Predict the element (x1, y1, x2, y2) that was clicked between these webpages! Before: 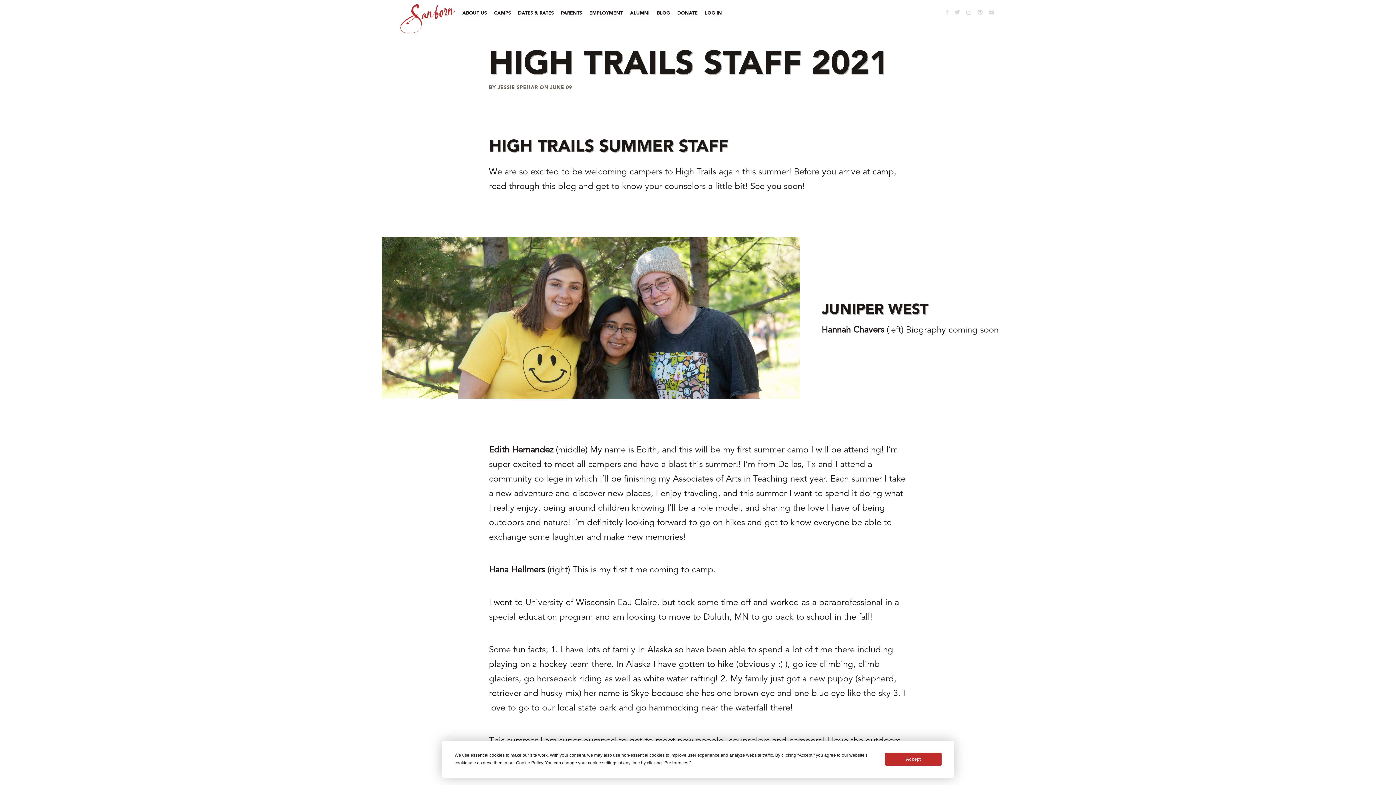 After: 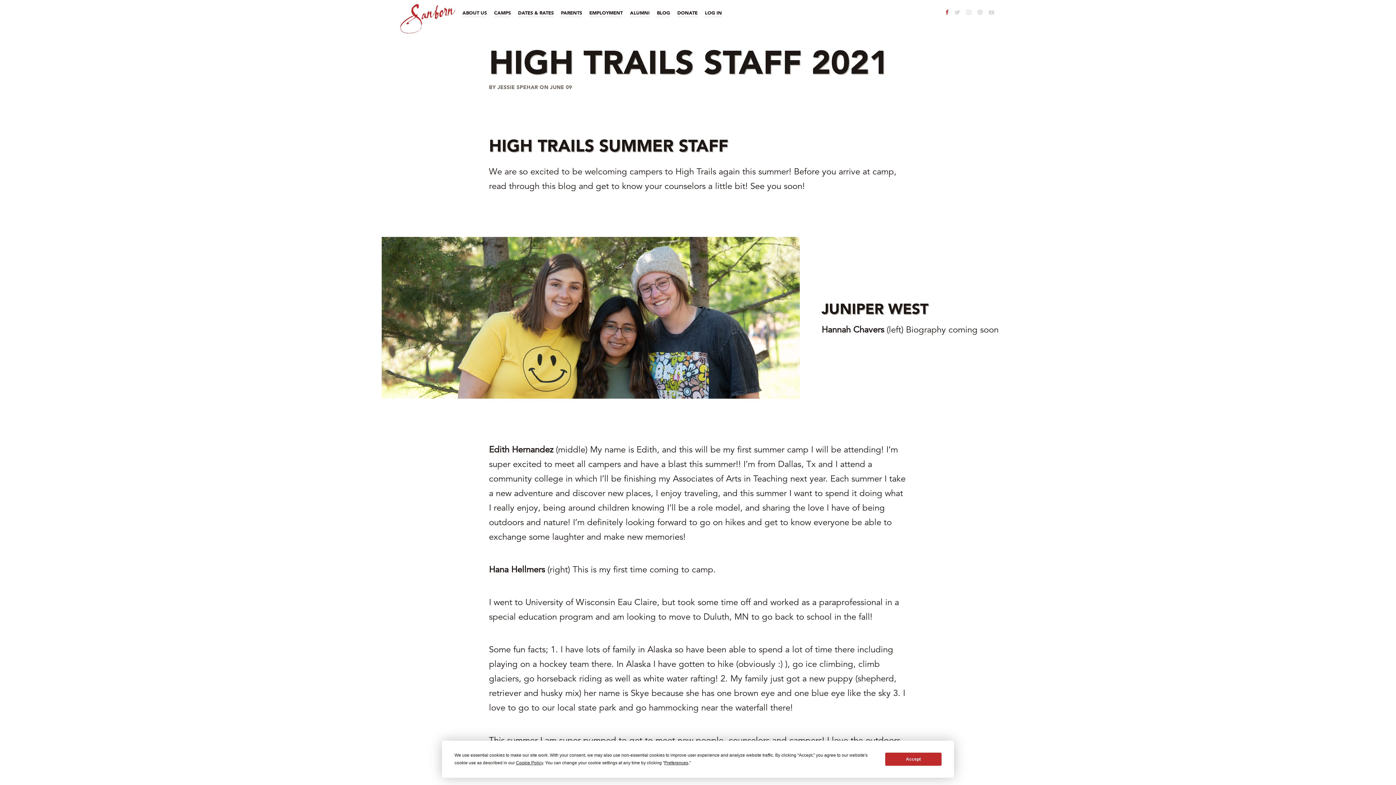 Action: bbox: (944, 8, 950, 16) label: Sanborn Western Camps on Facebook - page opens in a new tab